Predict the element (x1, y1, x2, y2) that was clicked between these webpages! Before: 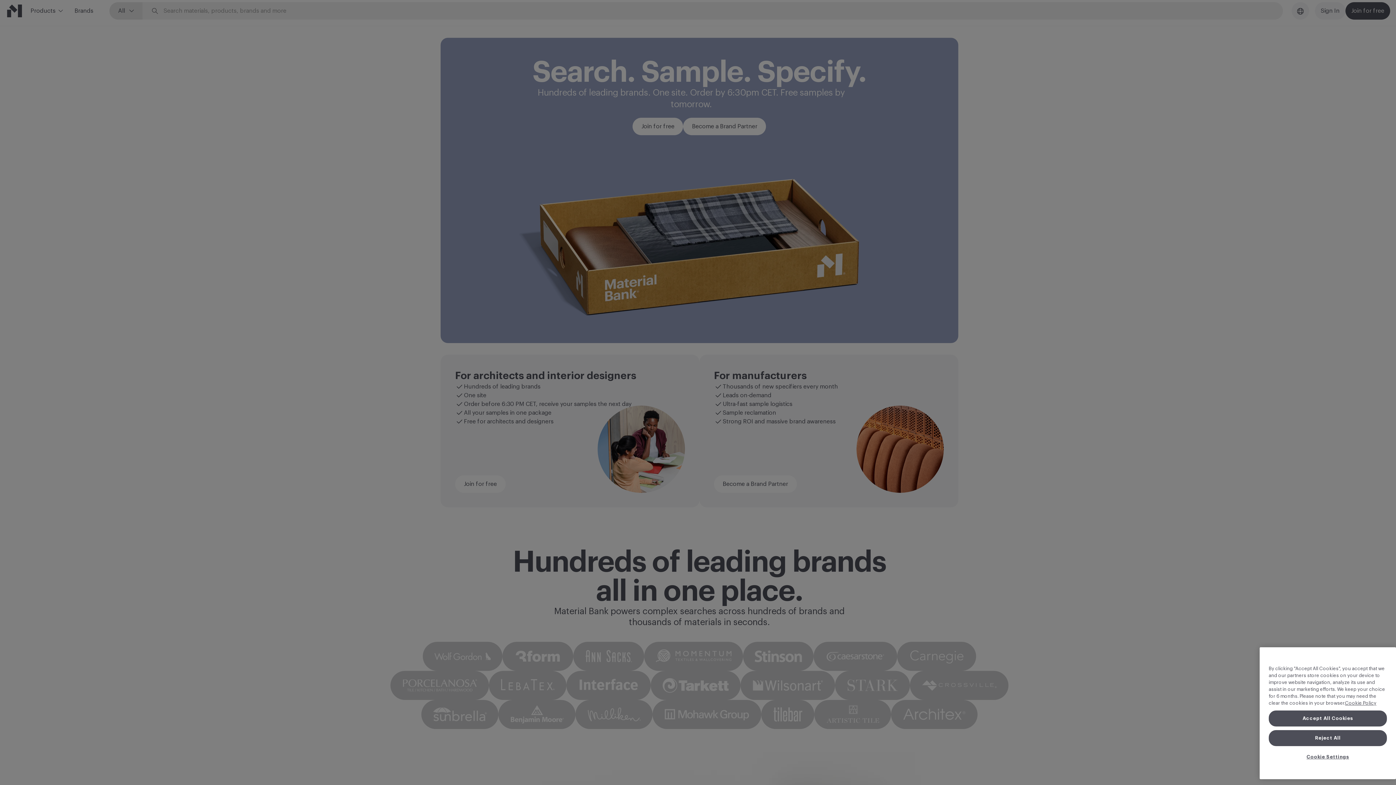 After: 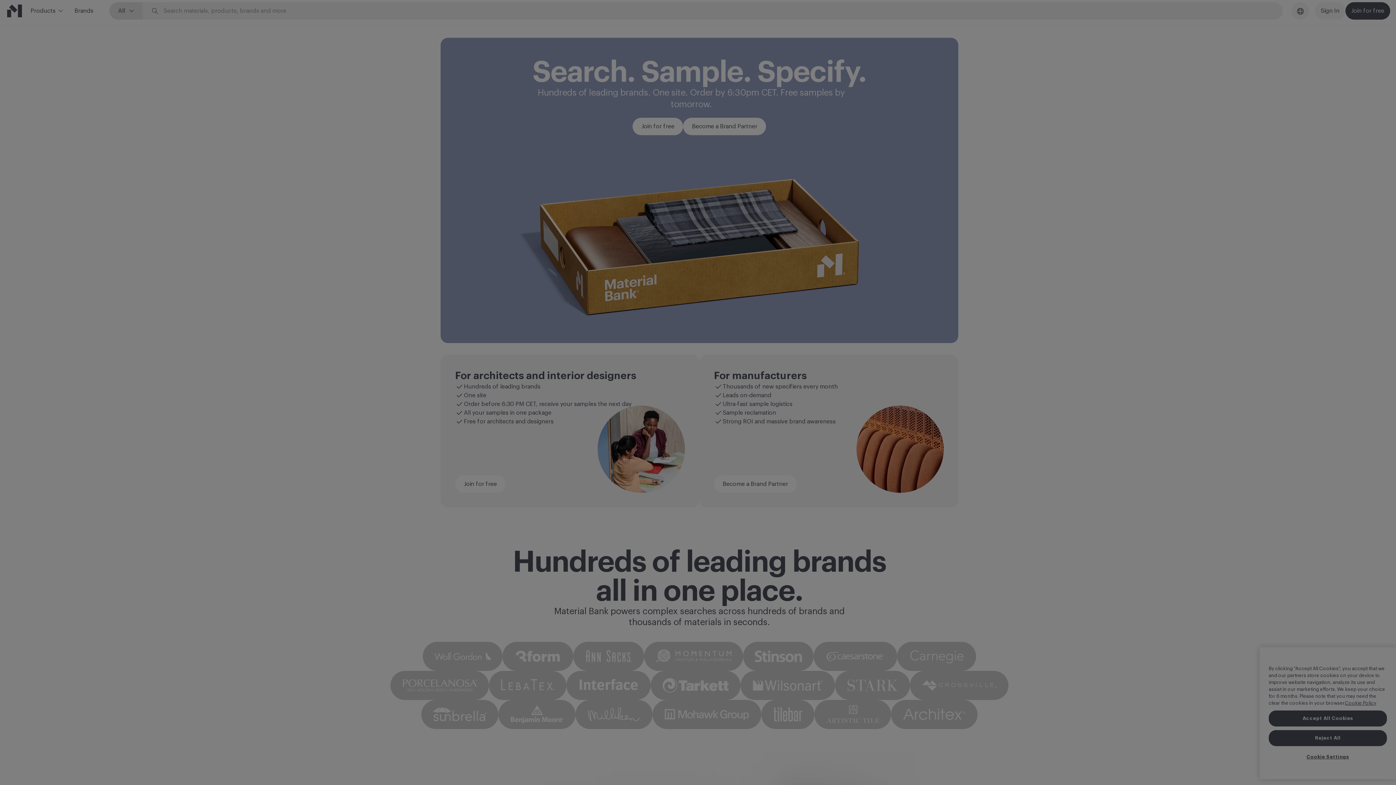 Action: label: Cookie Settings bbox: (1269, 767, 1387, 782)